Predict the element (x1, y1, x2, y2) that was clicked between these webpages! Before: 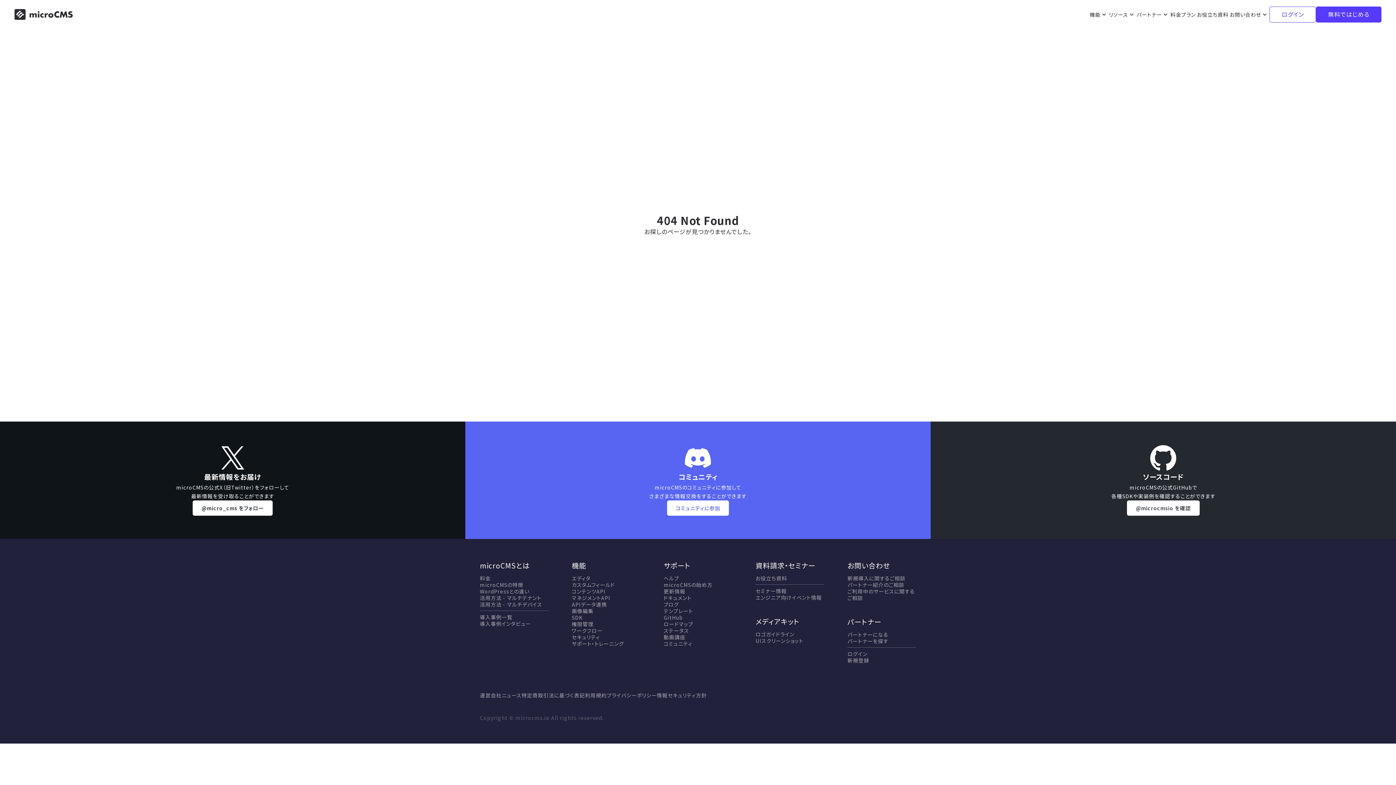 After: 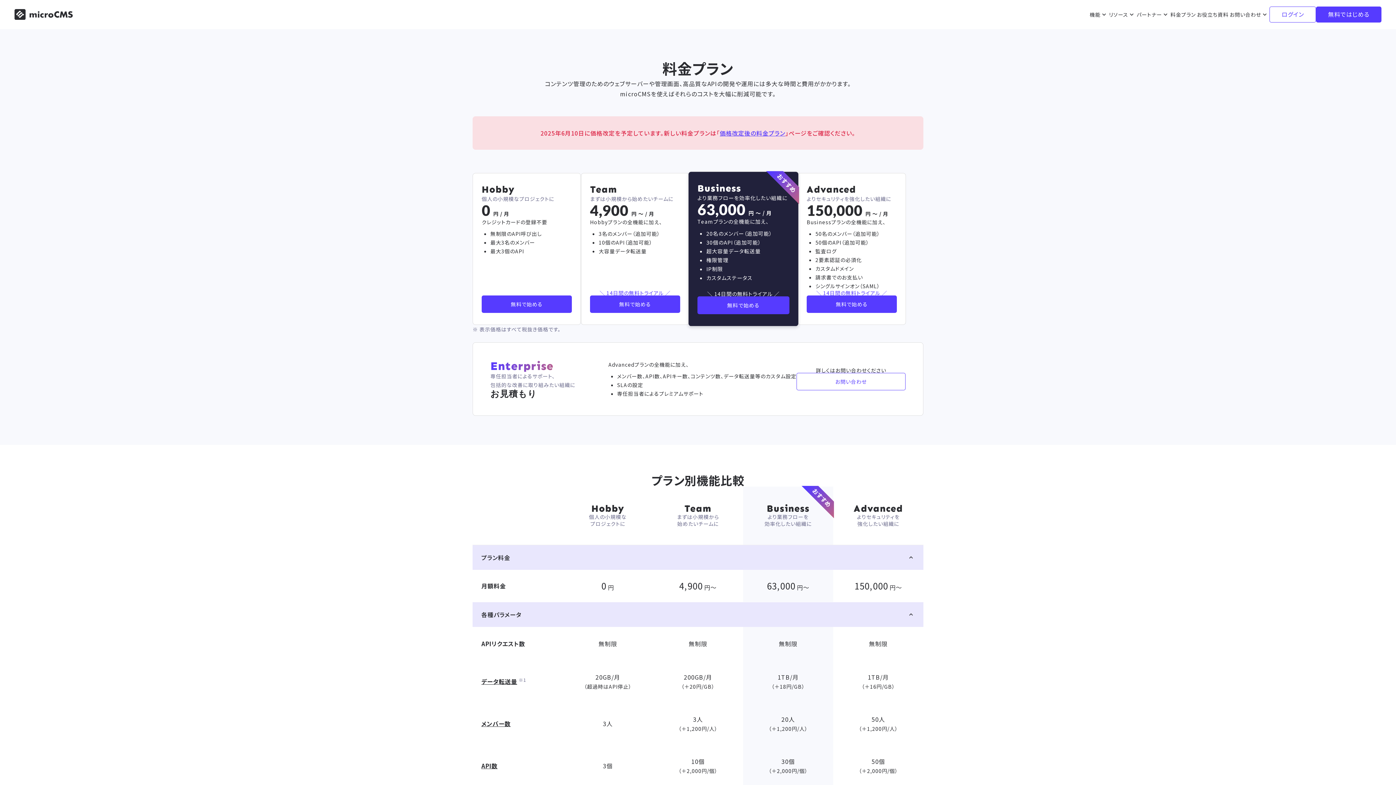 Action: label: 料金 bbox: (480, 575, 490, 581)